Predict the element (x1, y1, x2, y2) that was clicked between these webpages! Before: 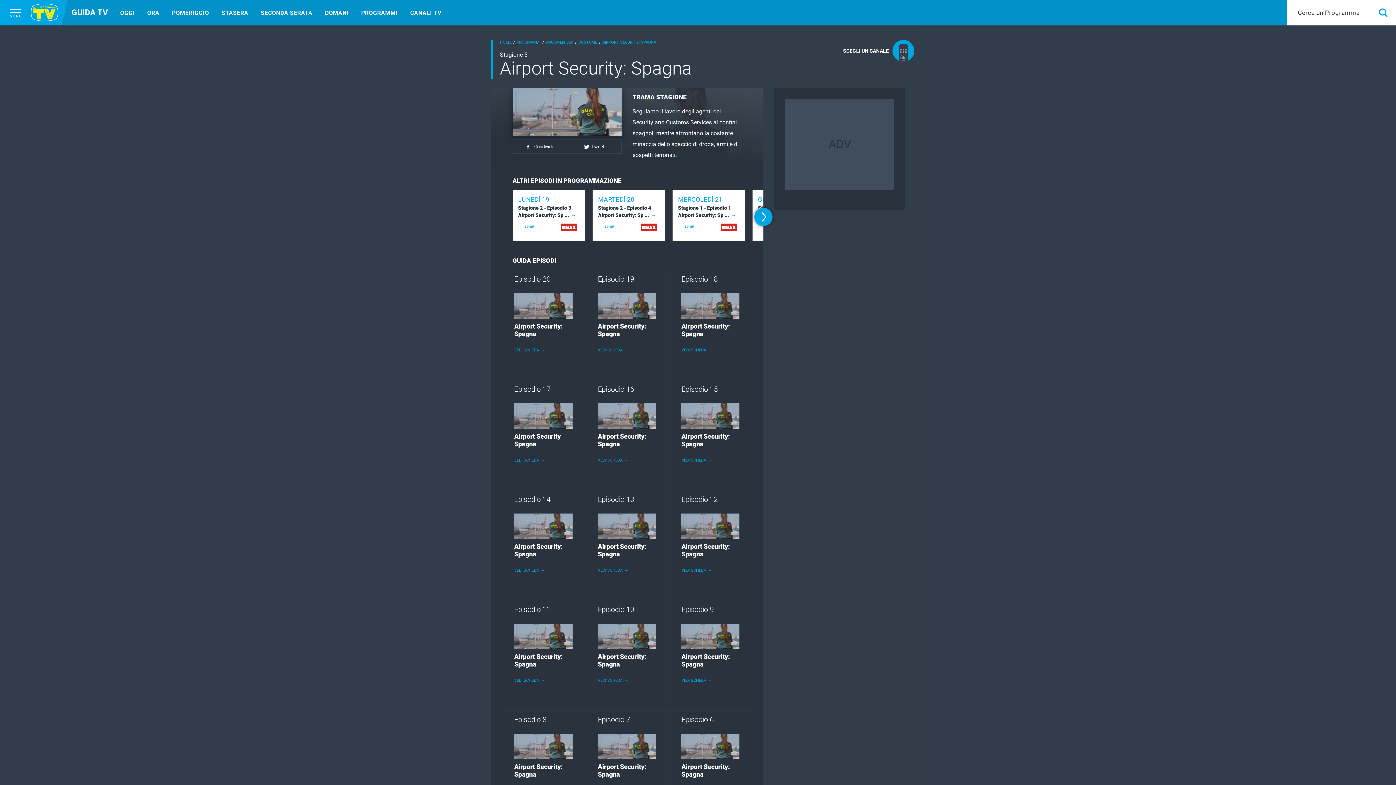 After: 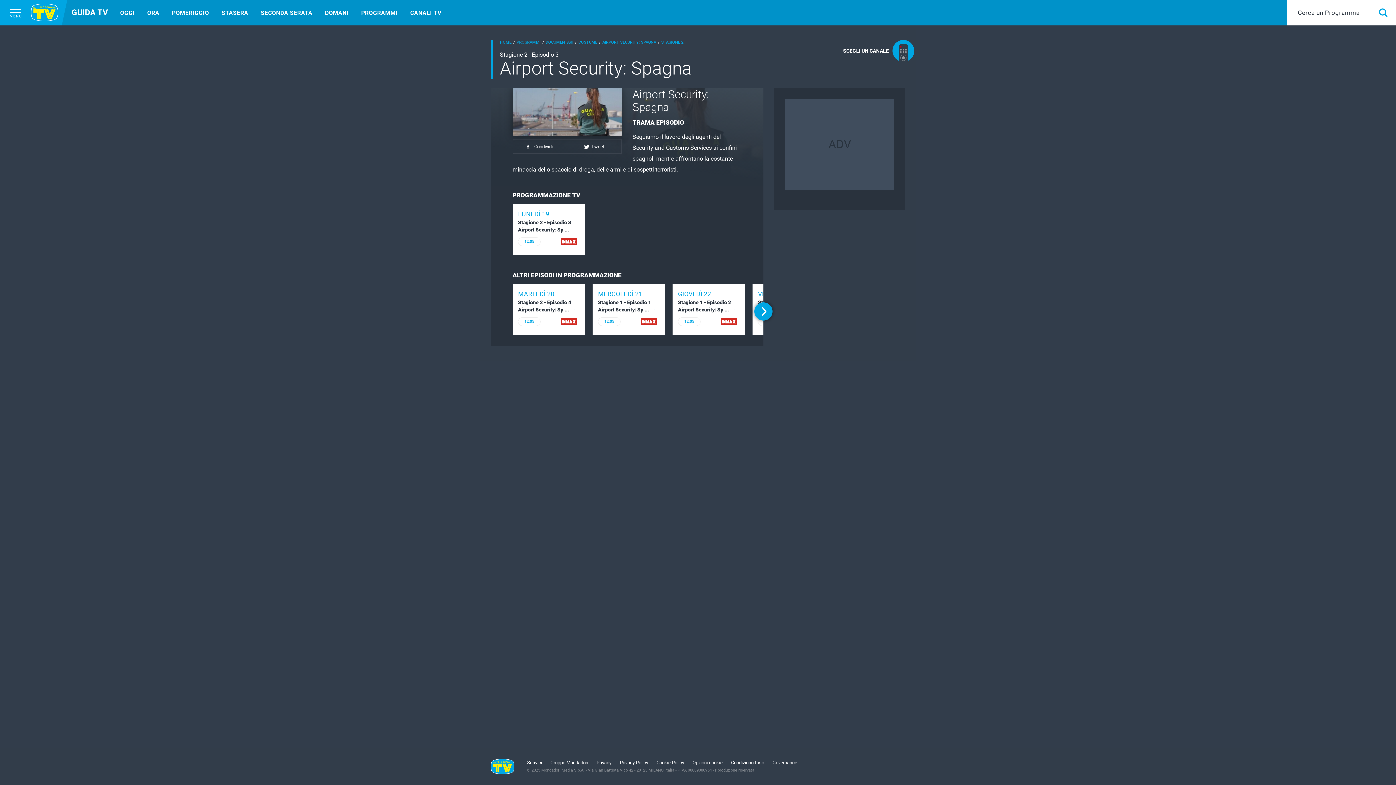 Action: bbox: (518, 204, 578, 220) label: Stagione 2 - Episodio 3 Airport Security: Sp ...